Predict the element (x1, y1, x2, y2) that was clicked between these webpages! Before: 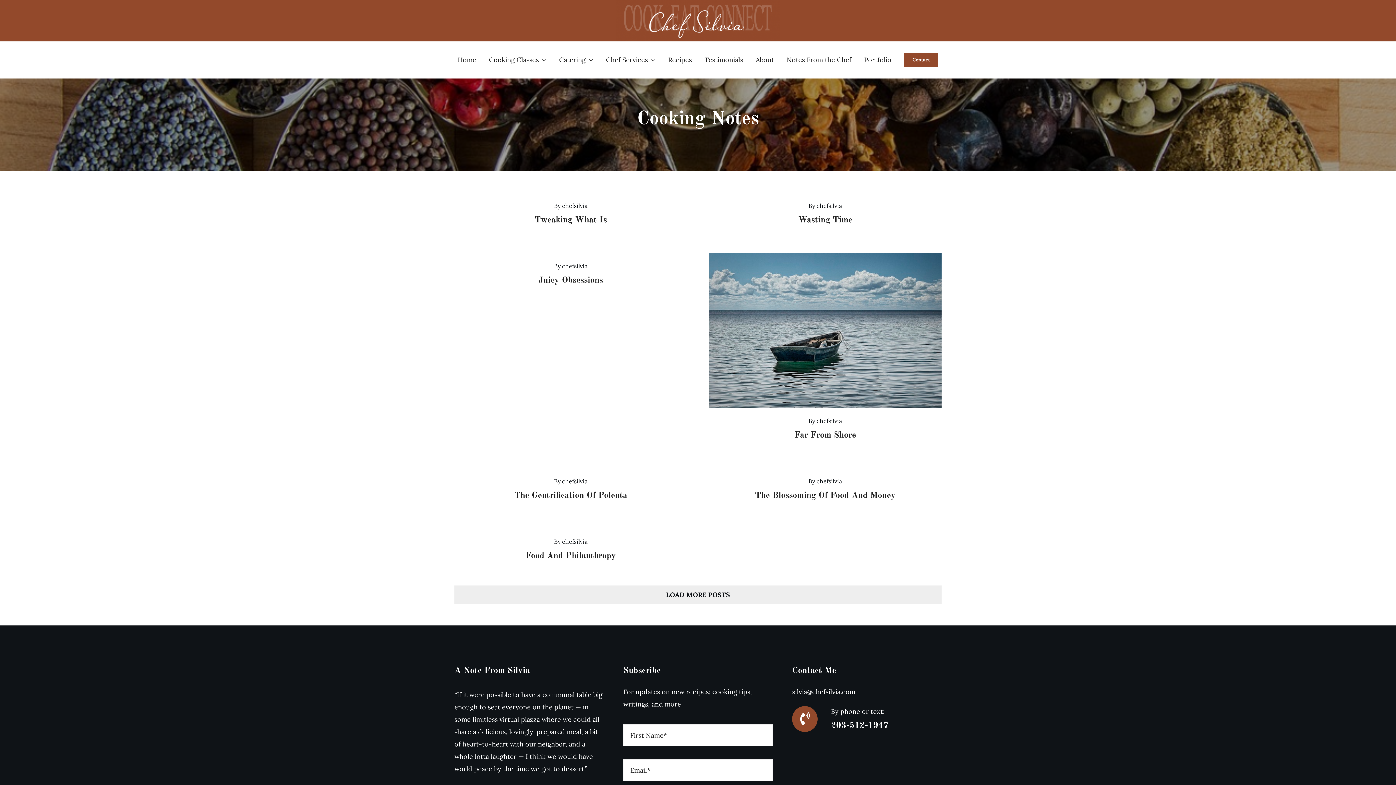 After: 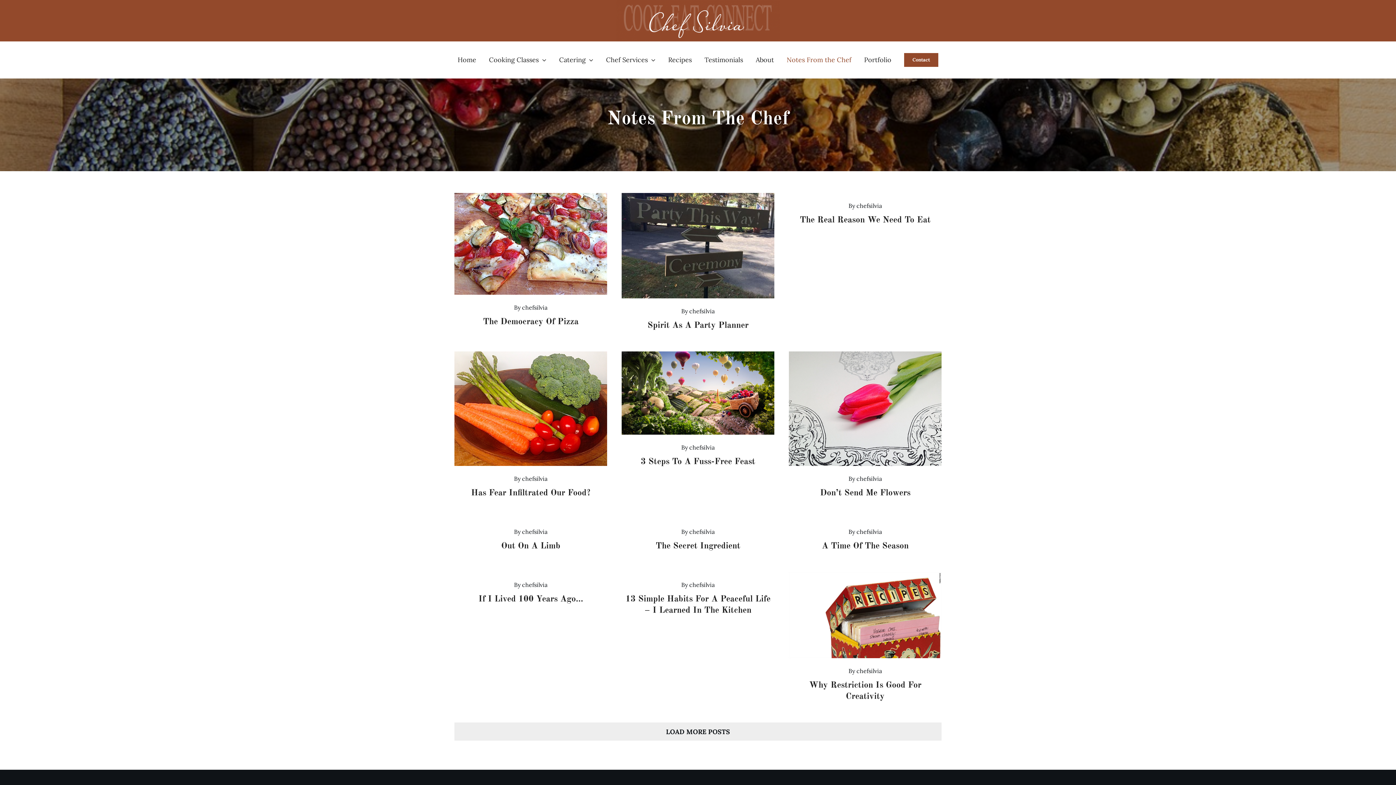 Action: label: Notes From the Chef bbox: (786, 46, 851, 72)